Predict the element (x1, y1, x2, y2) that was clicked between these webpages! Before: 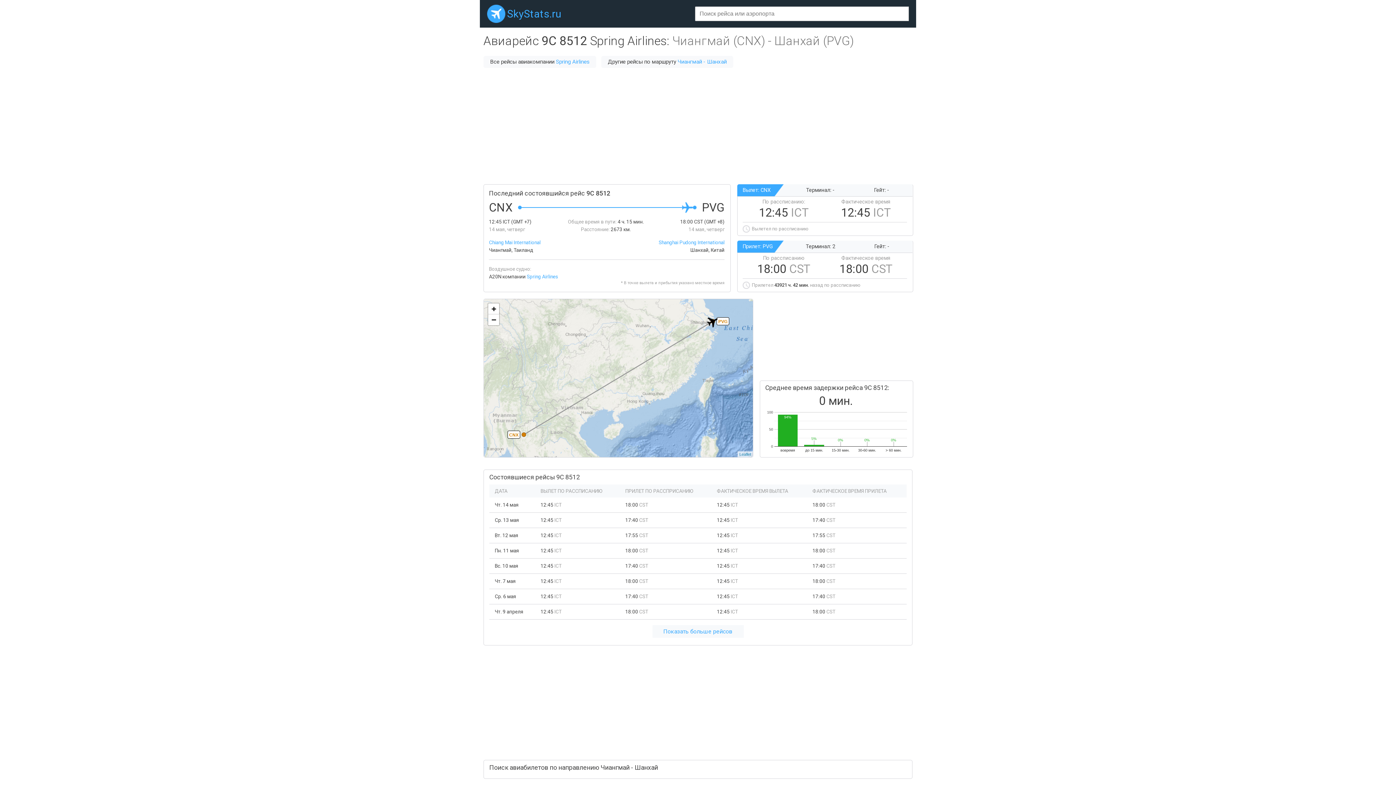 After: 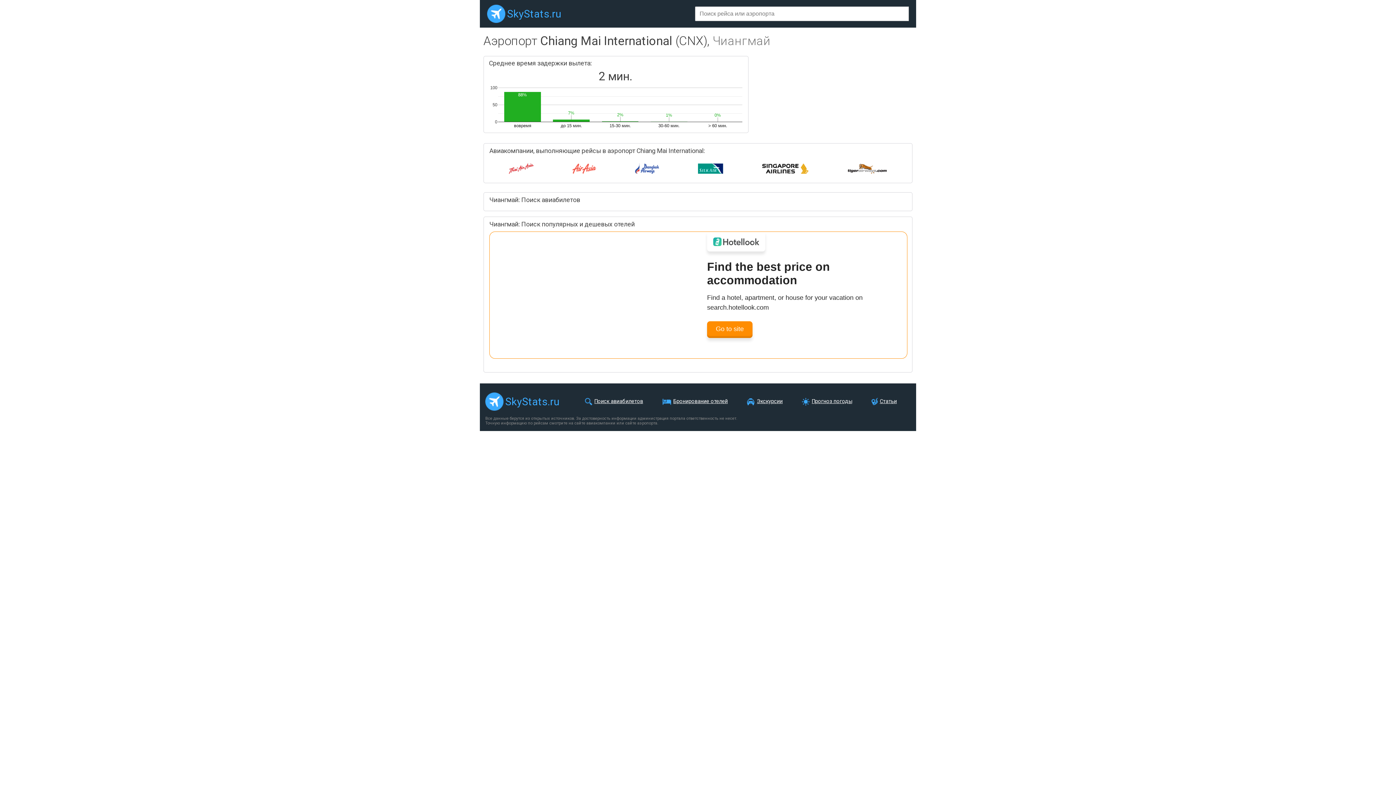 Action: label: Chiang Mai International bbox: (489, 239, 540, 245)